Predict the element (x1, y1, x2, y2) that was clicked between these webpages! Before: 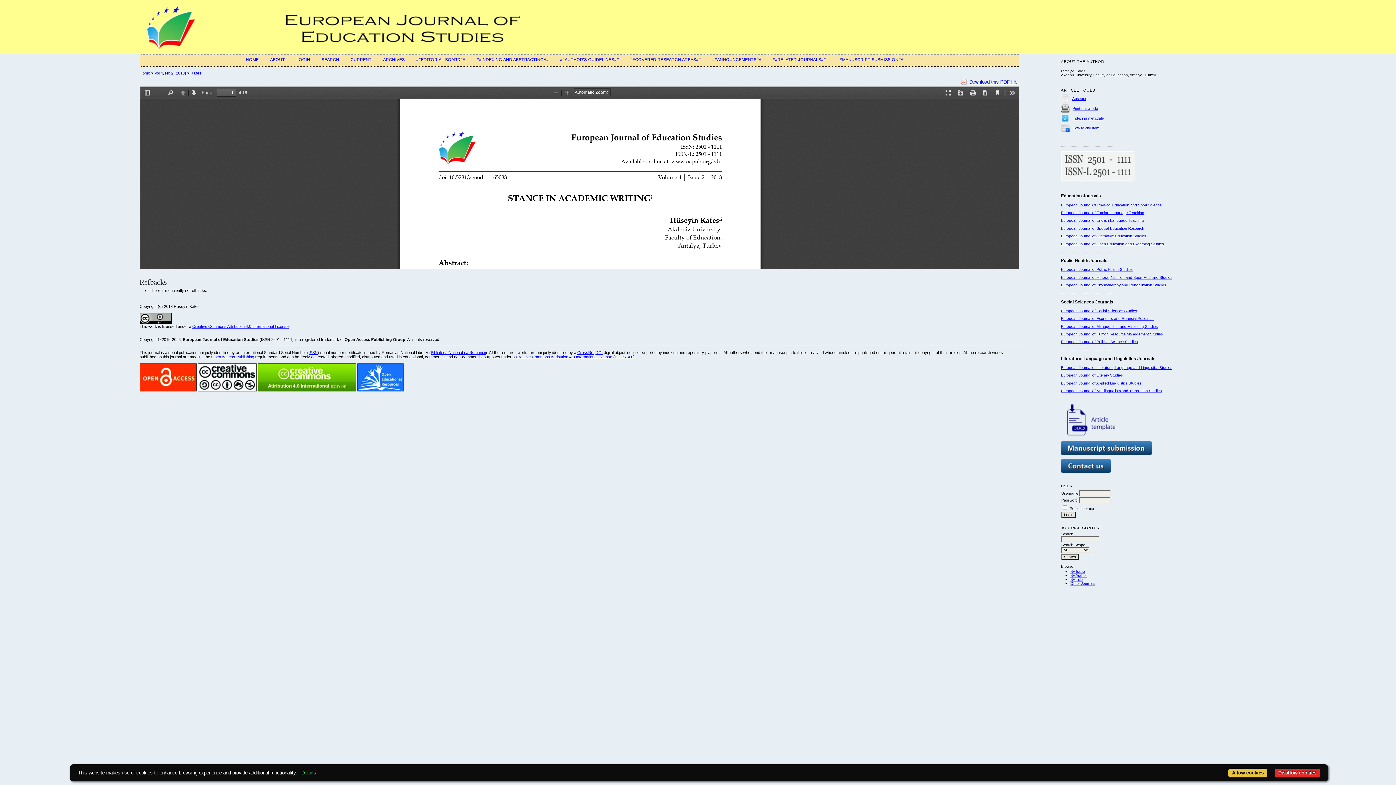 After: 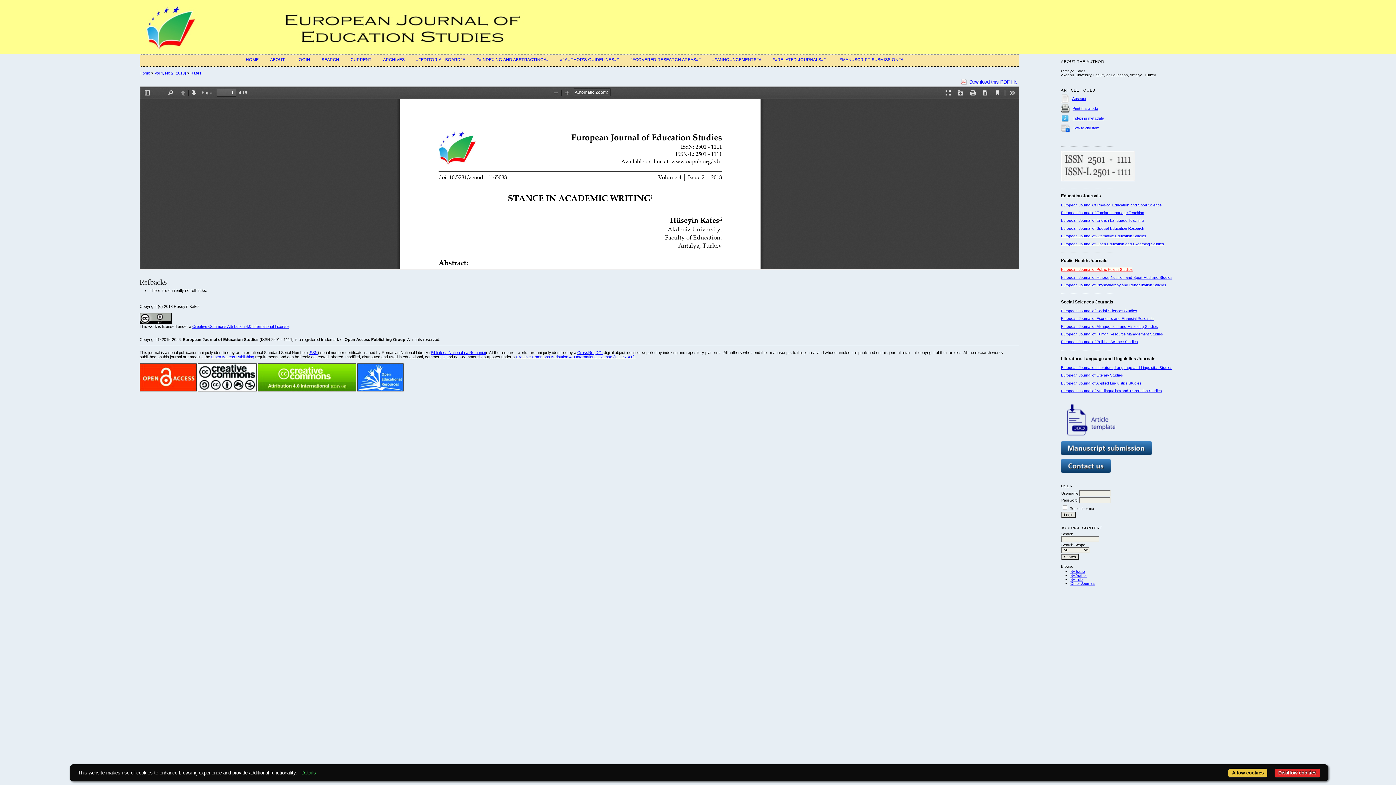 Action: label: European Journal of Public Health Studies bbox: (1061, 267, 1132, 271)